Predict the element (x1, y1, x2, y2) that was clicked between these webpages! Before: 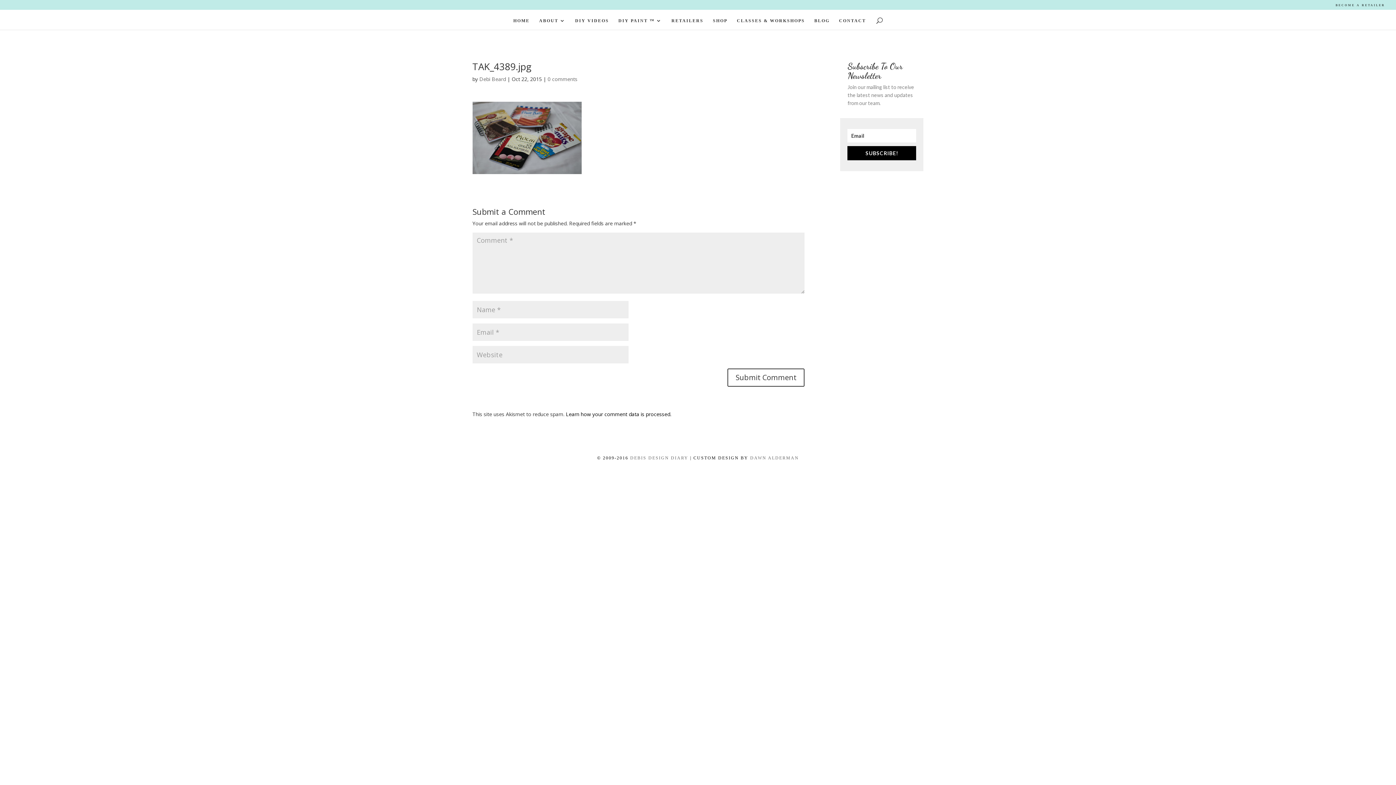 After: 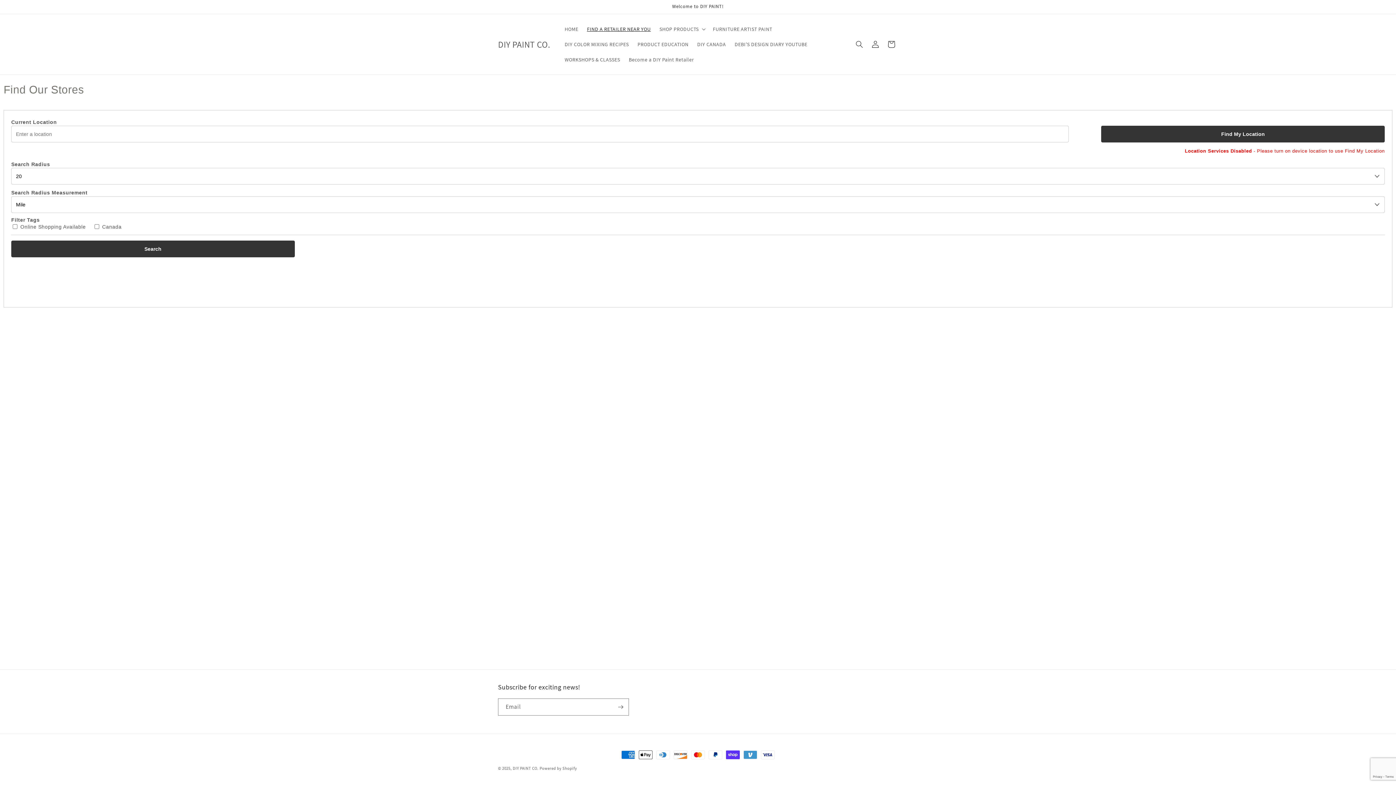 Action: label: RETAILERS bbox: (671, 18, 703, 29)